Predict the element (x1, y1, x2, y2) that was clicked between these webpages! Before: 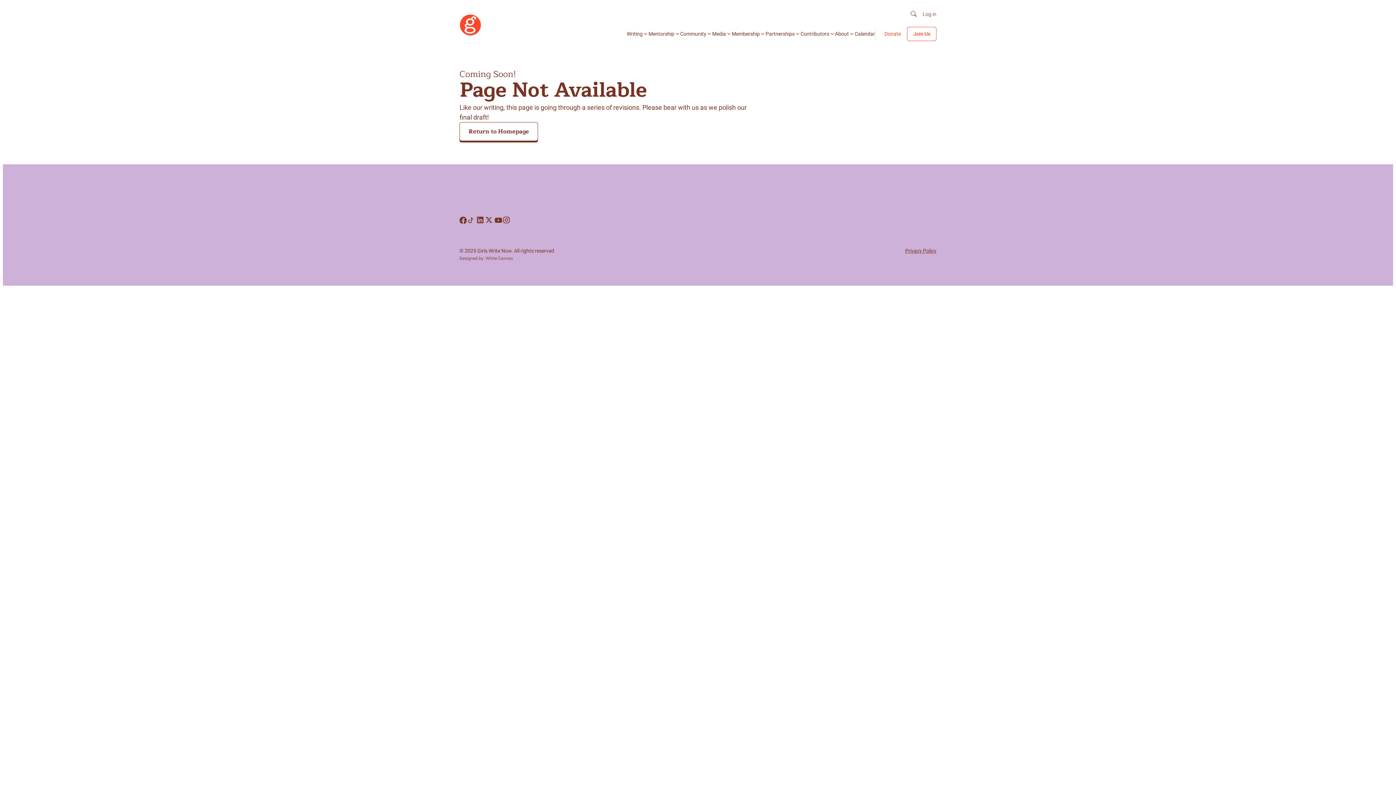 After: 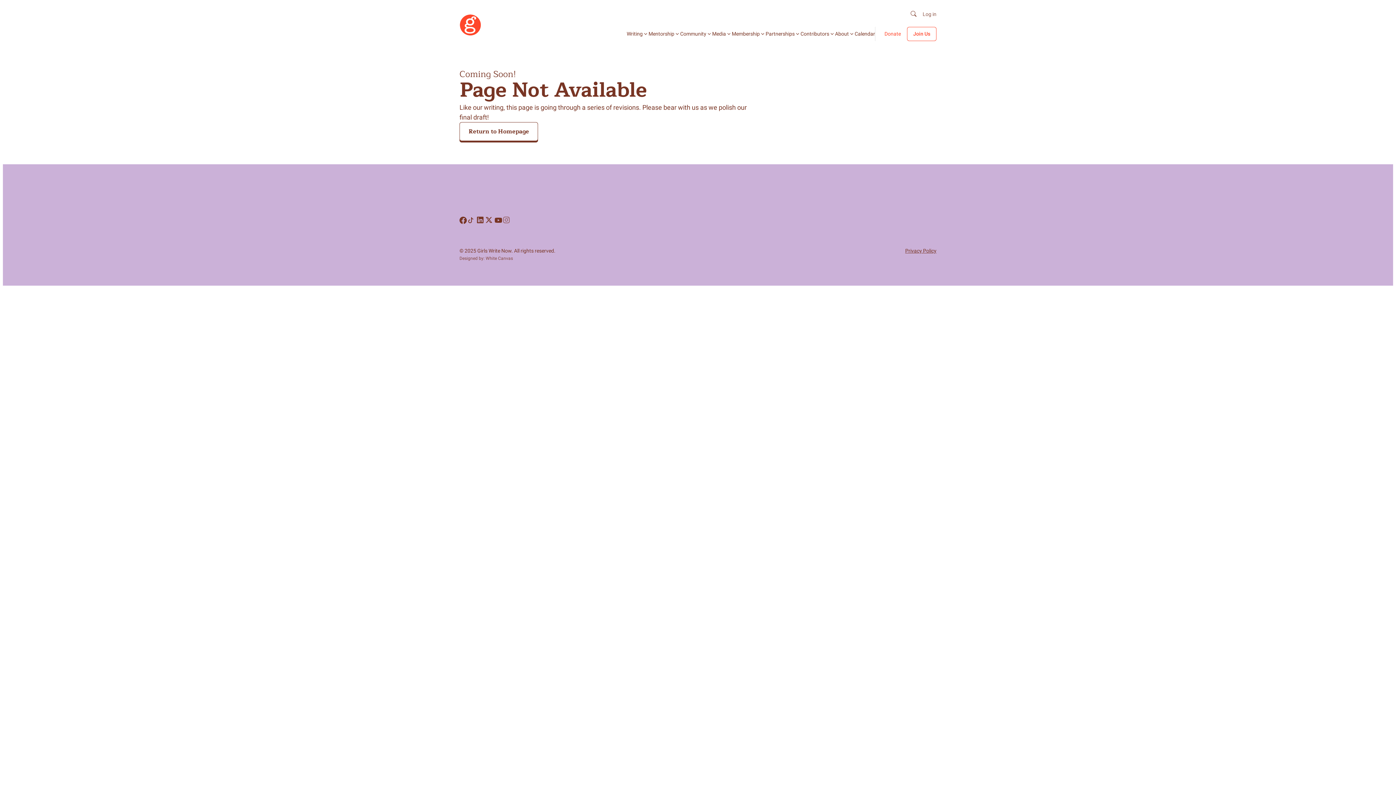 Action: bbox: (503, 216, 512, 225)